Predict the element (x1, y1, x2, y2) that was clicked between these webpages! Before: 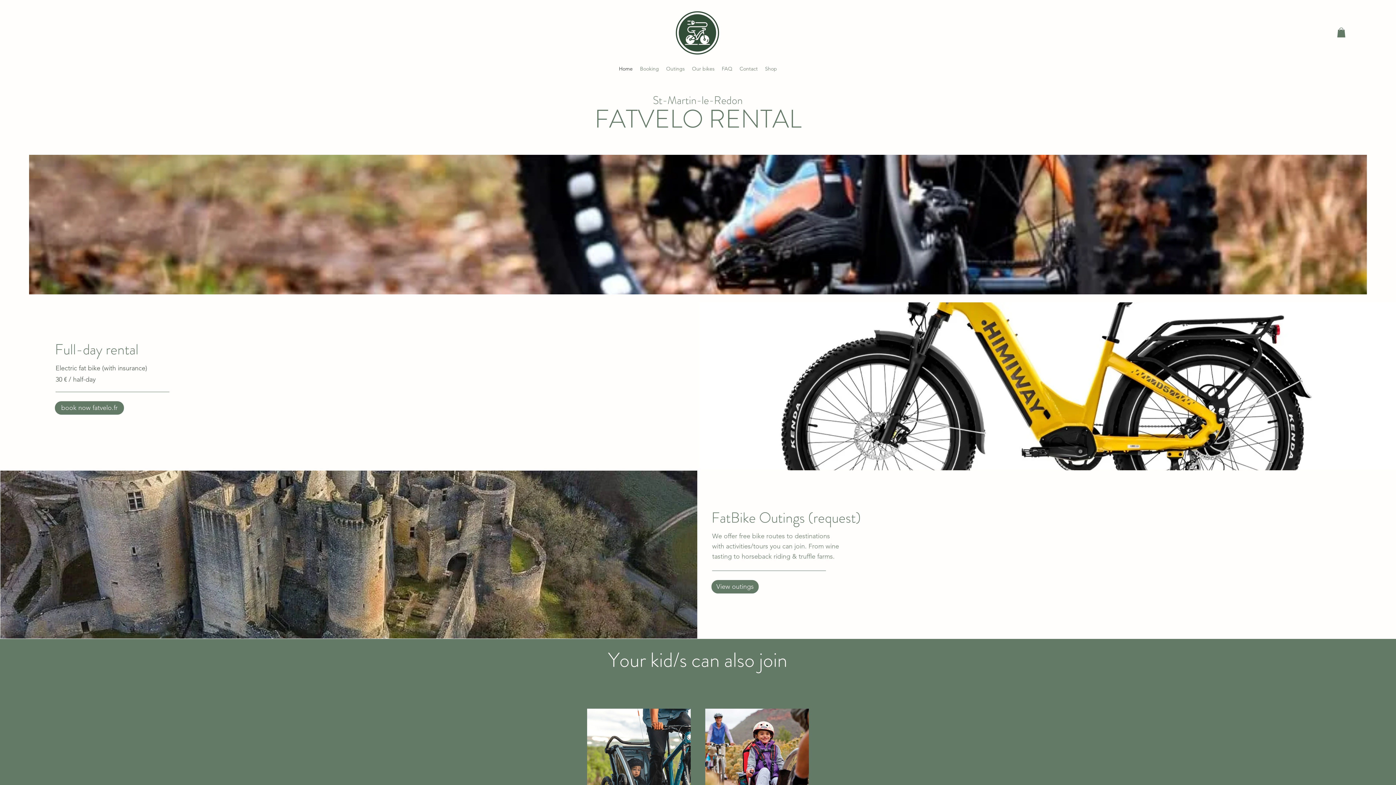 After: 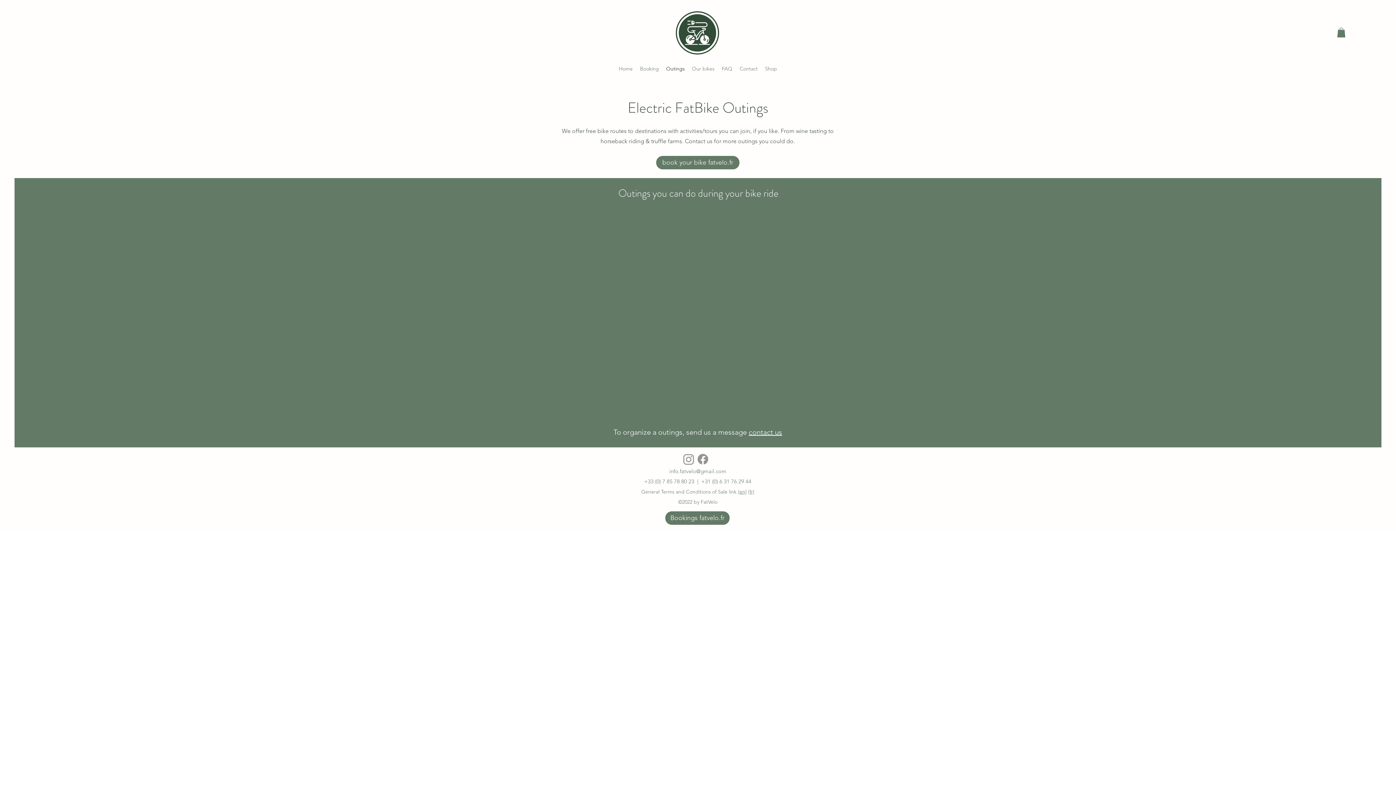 Action: bbox: (711, 580, 758, 593) label: View outings